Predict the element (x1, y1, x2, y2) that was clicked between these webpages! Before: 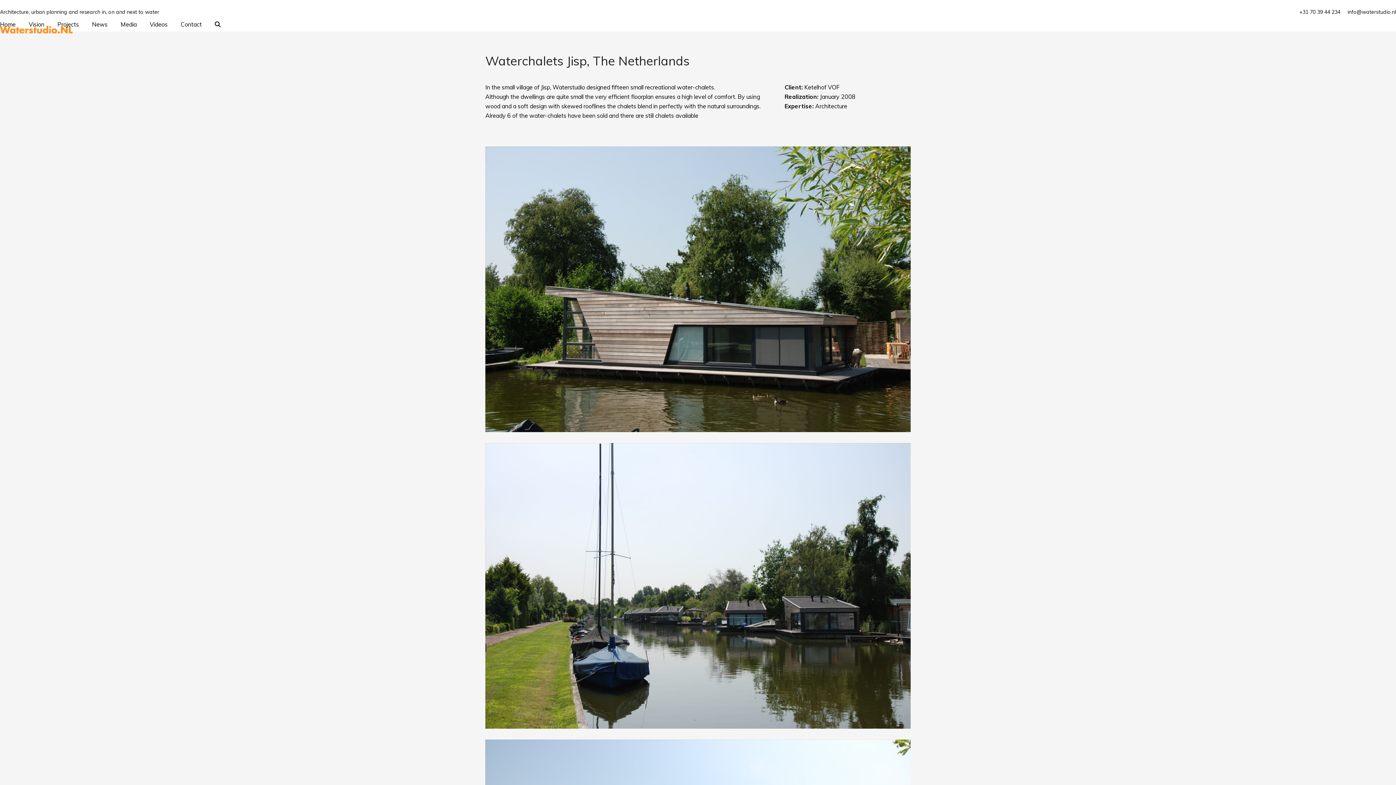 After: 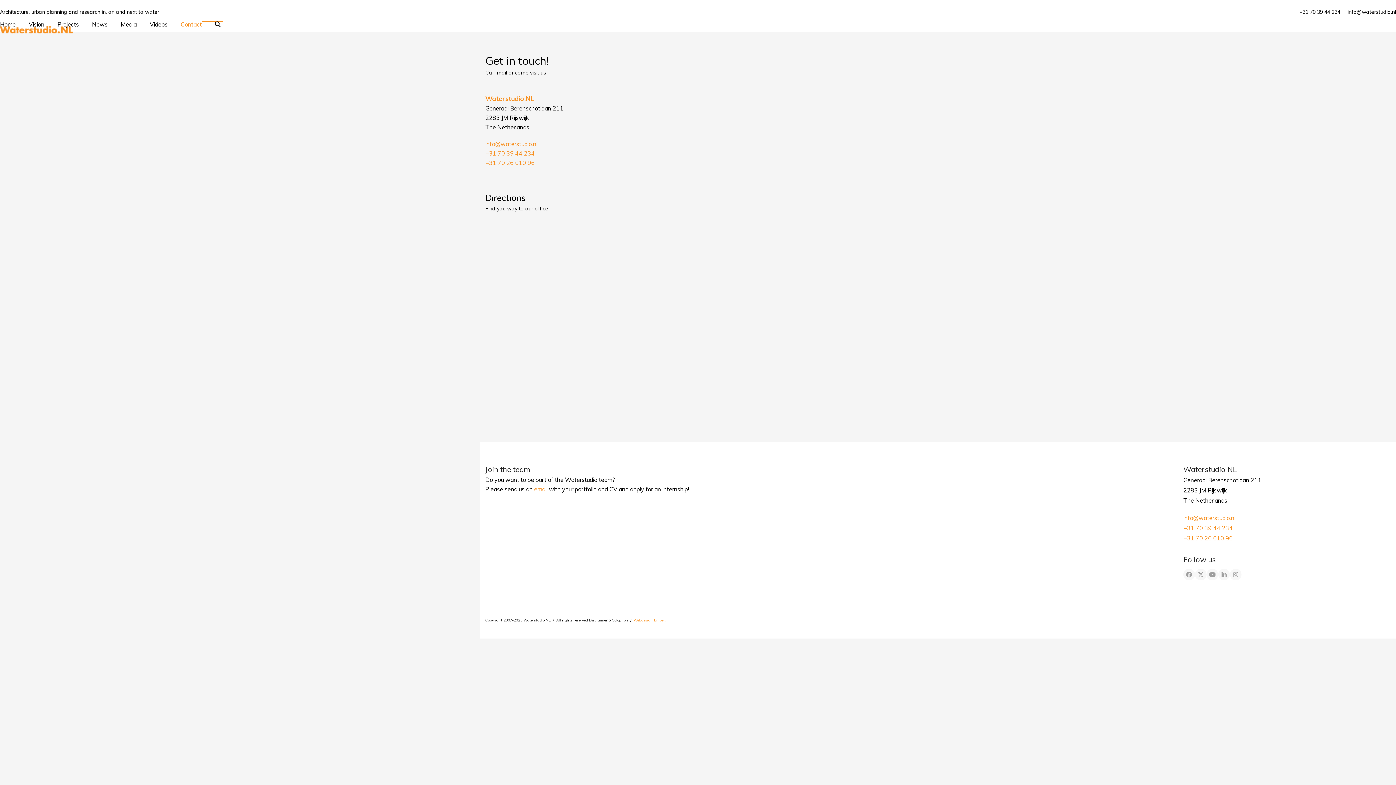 Action: label: Contact bbox: (180, 15, 201, 33)